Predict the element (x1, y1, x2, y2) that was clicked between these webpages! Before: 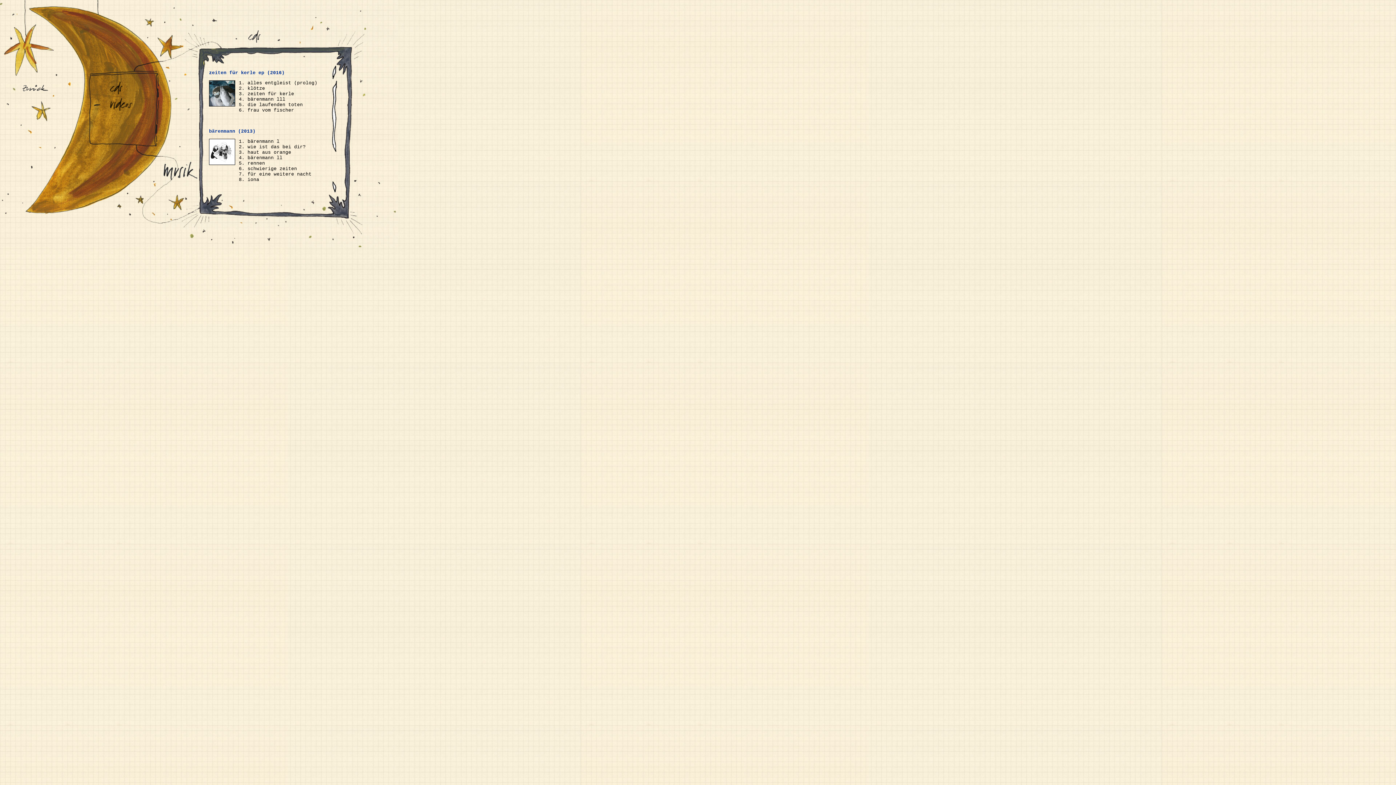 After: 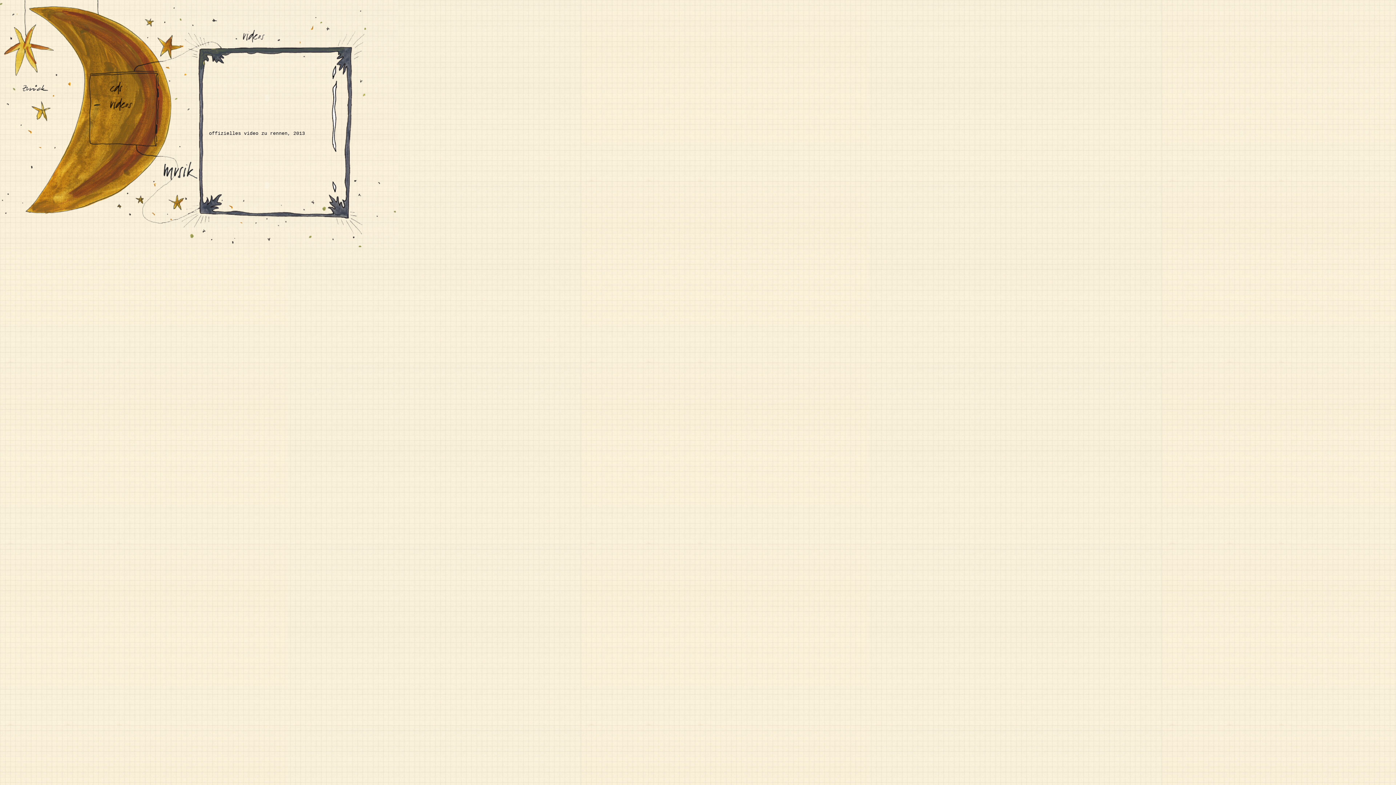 Action: label: videos bbox: (105, 96, 149, 112)